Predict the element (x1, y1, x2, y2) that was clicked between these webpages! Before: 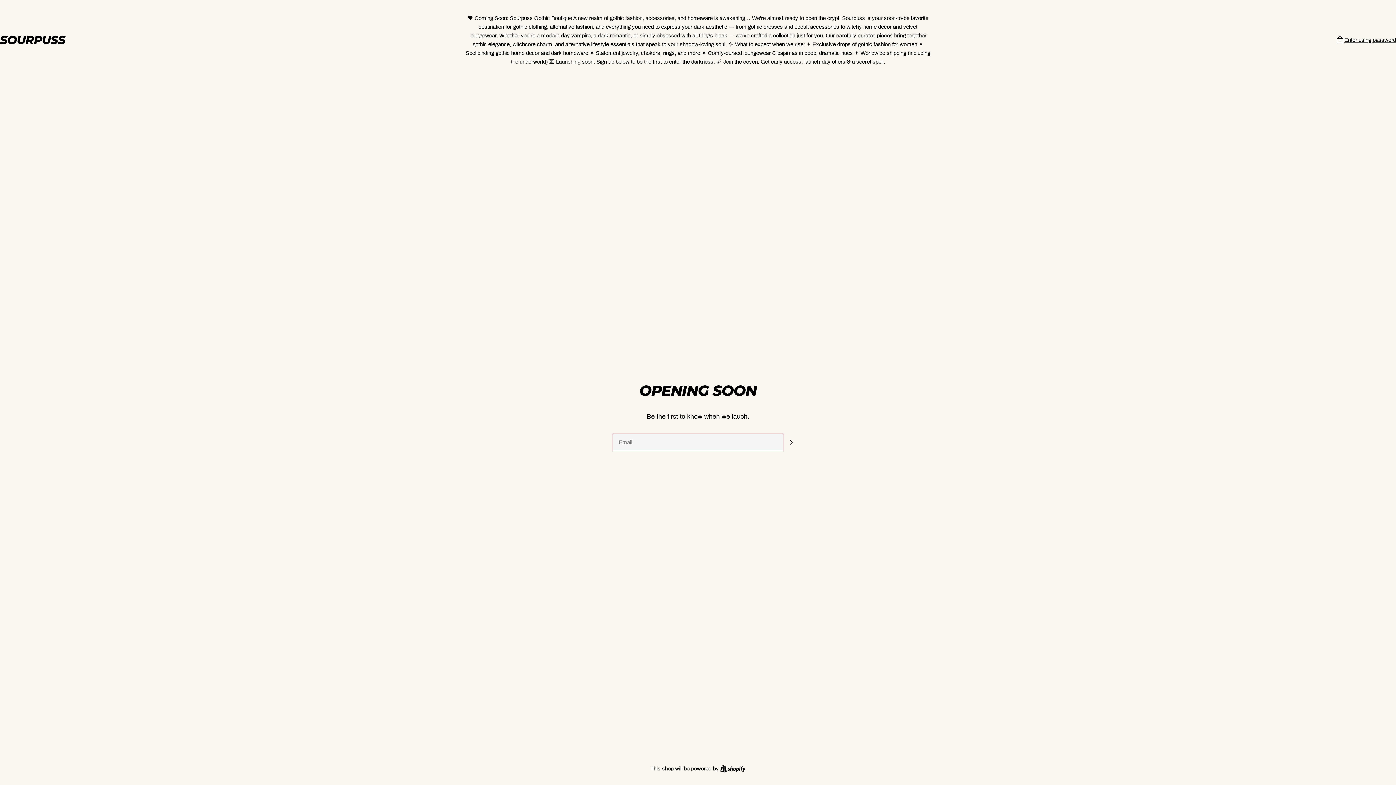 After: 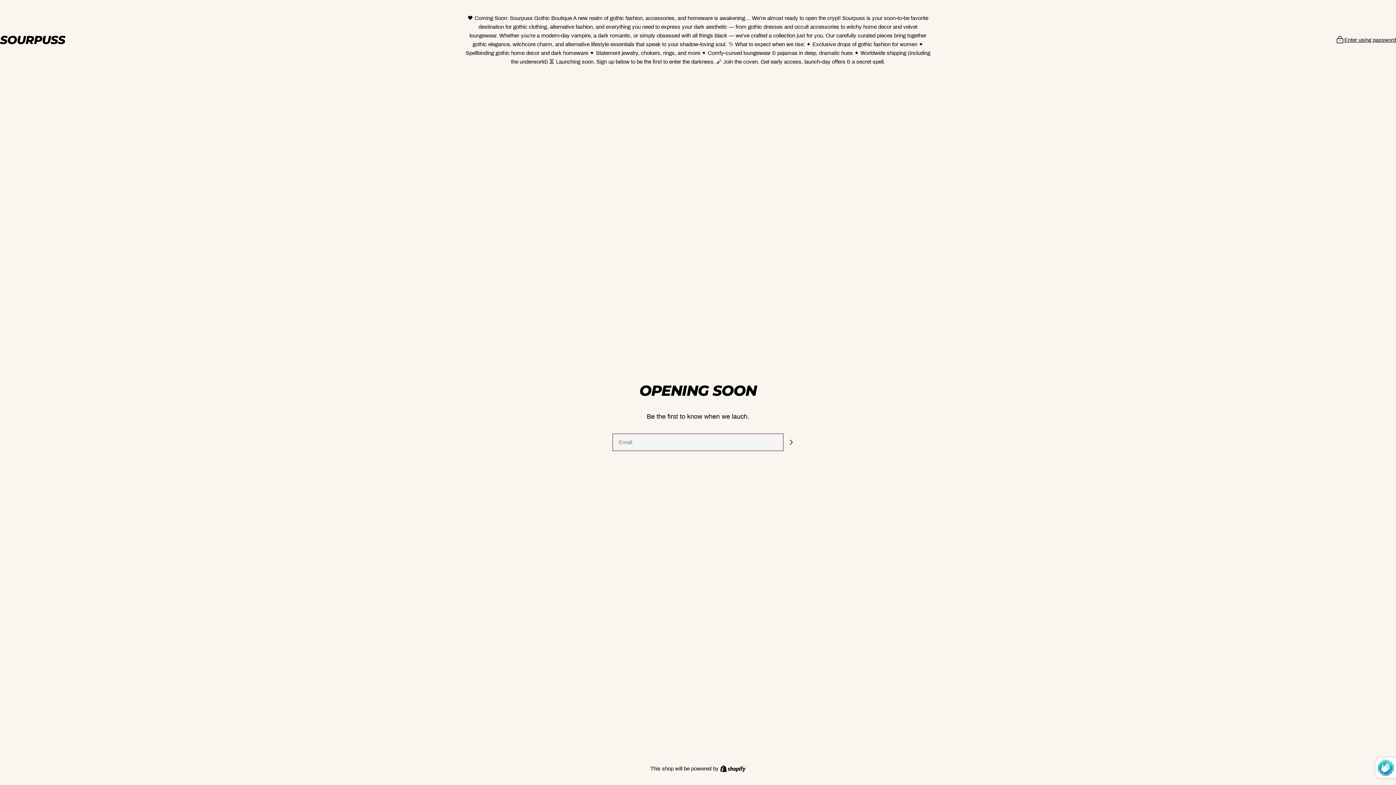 Action: label: Subscribe bbox: (783, 434, 798, 450)